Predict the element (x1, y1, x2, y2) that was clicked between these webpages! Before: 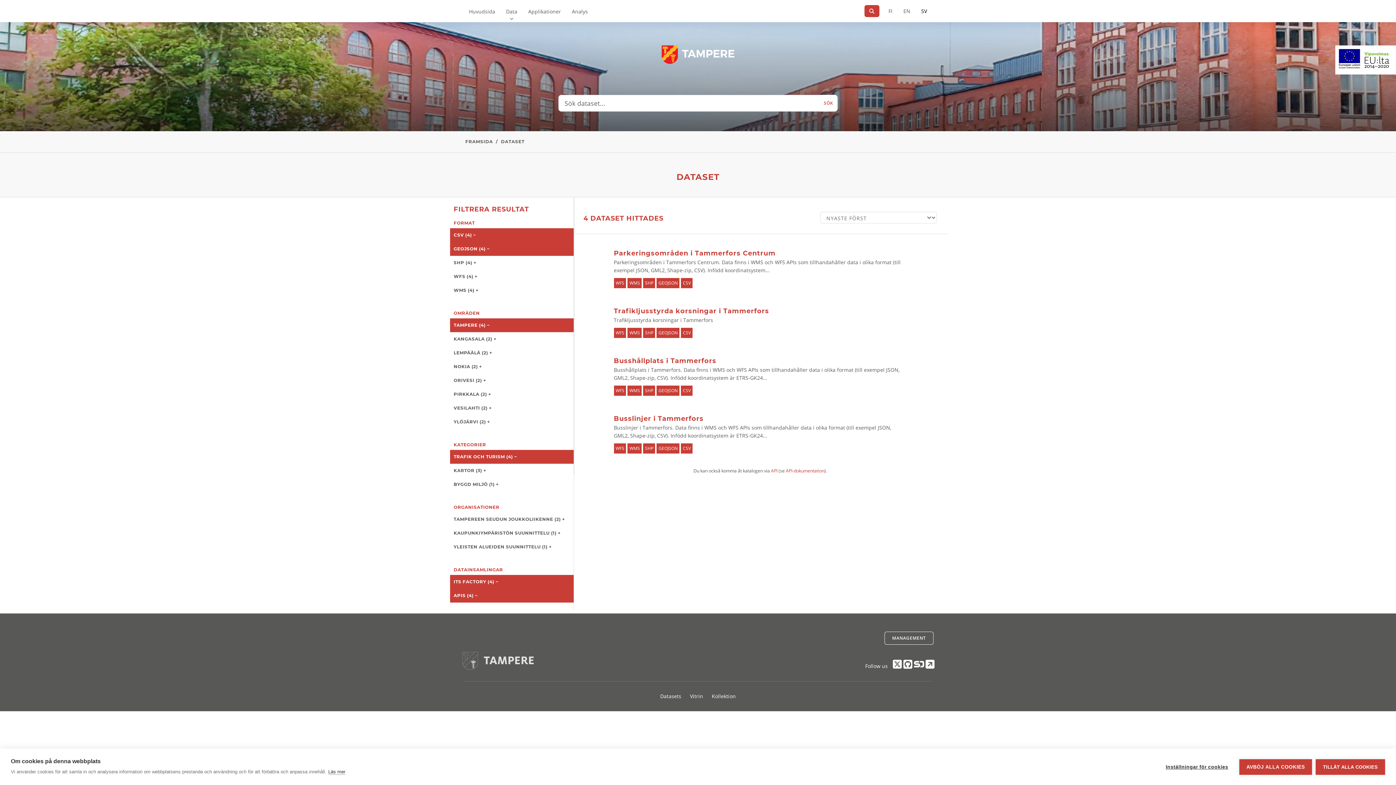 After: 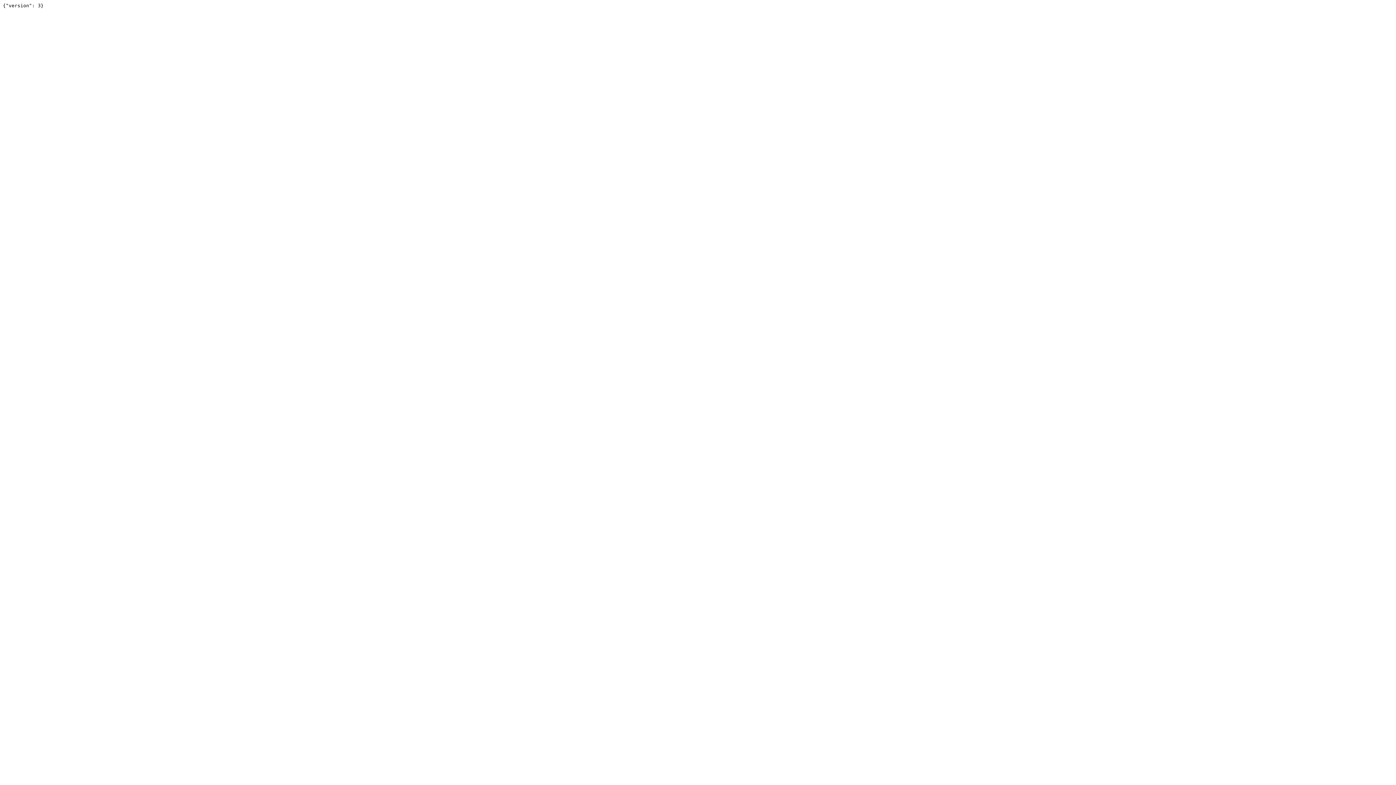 Action: bbox: (771, 467, 777, 474) label: API